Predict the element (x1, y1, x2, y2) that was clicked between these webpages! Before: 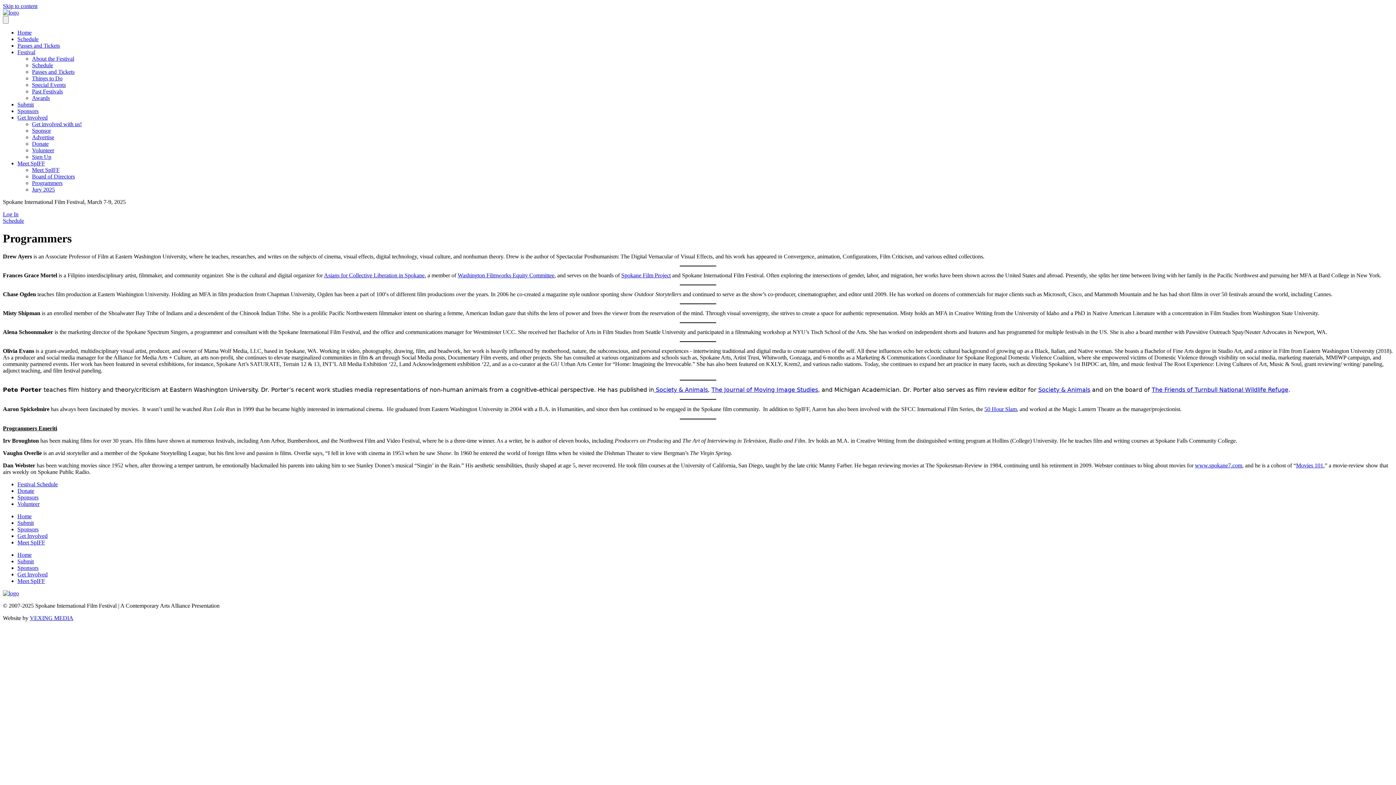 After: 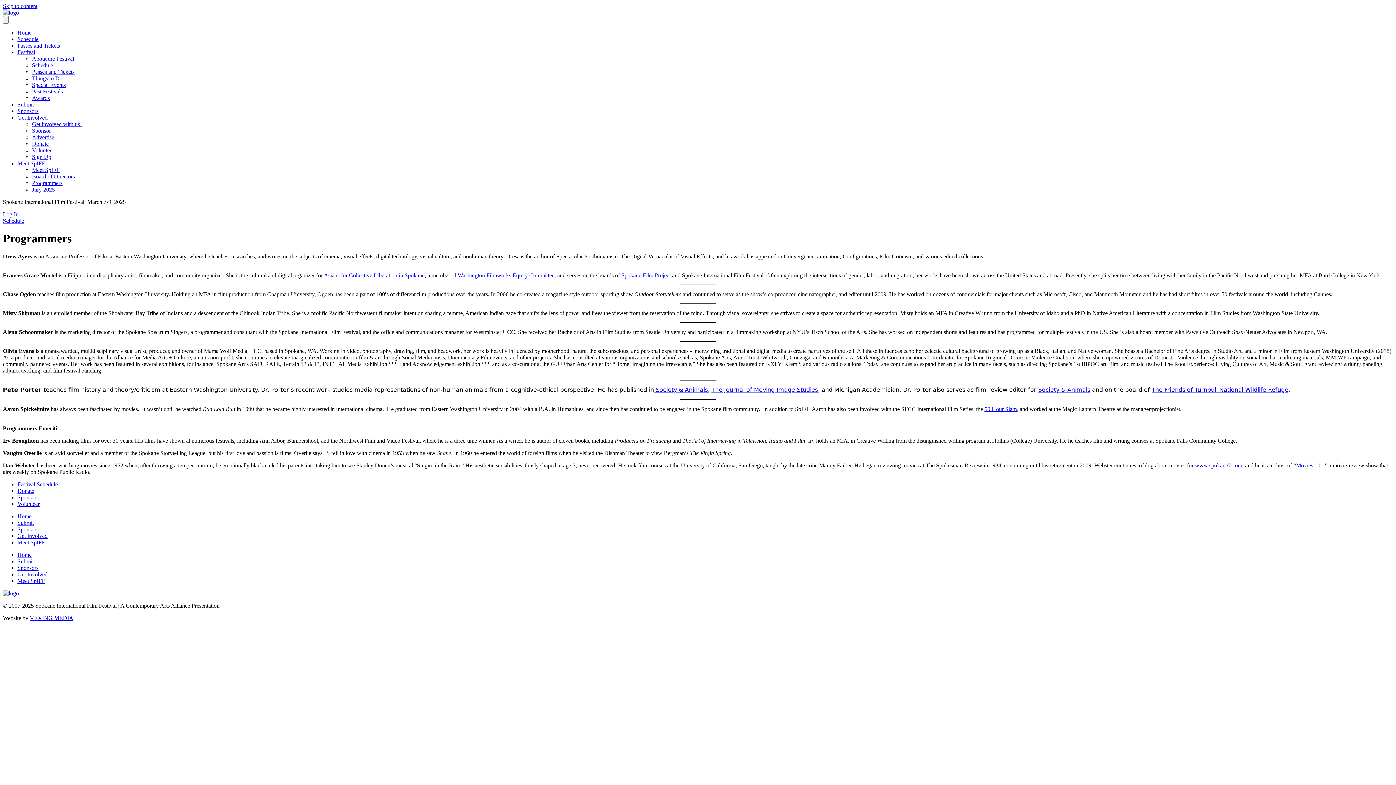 Action: bbox: (1152, 386, 1288, 393) label: The Friends of Turnbull National Wildlife Refuge